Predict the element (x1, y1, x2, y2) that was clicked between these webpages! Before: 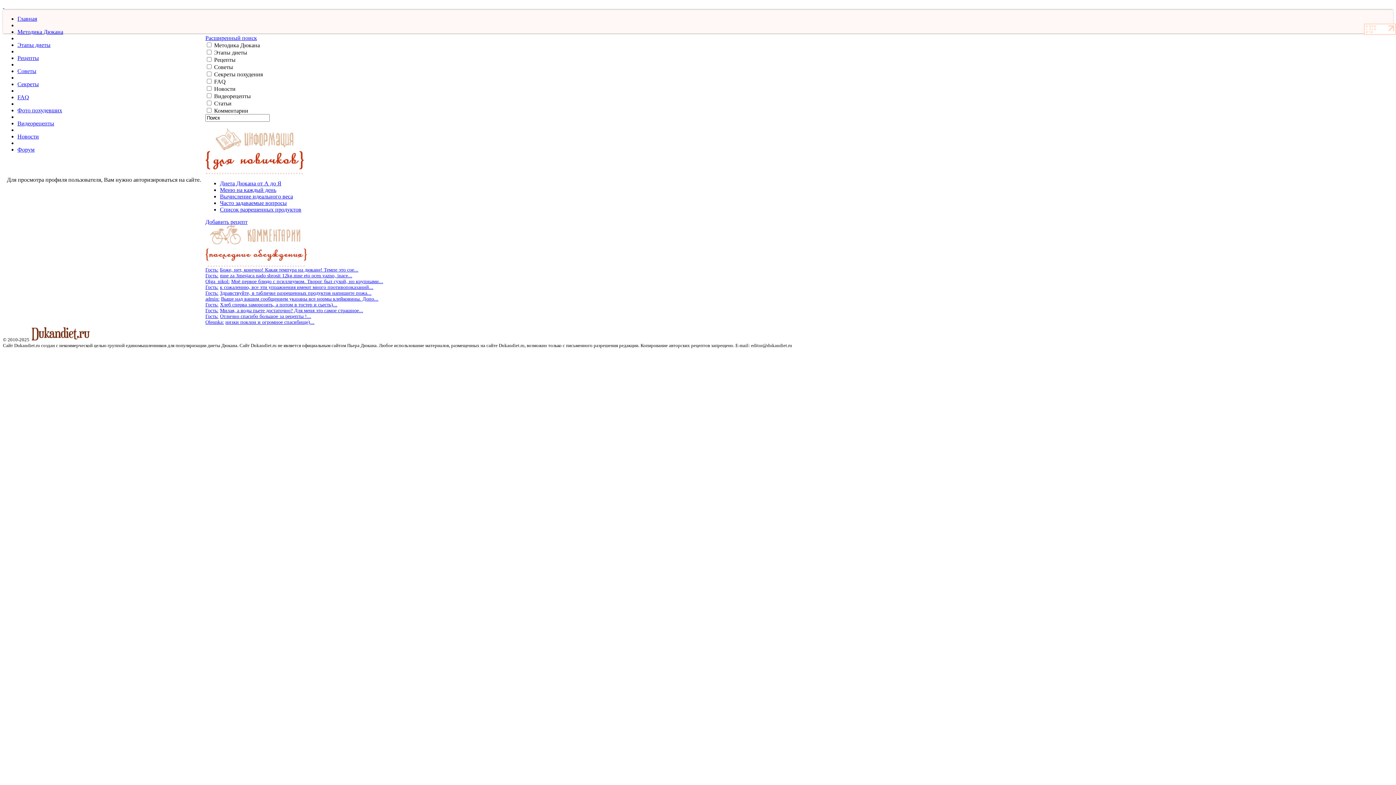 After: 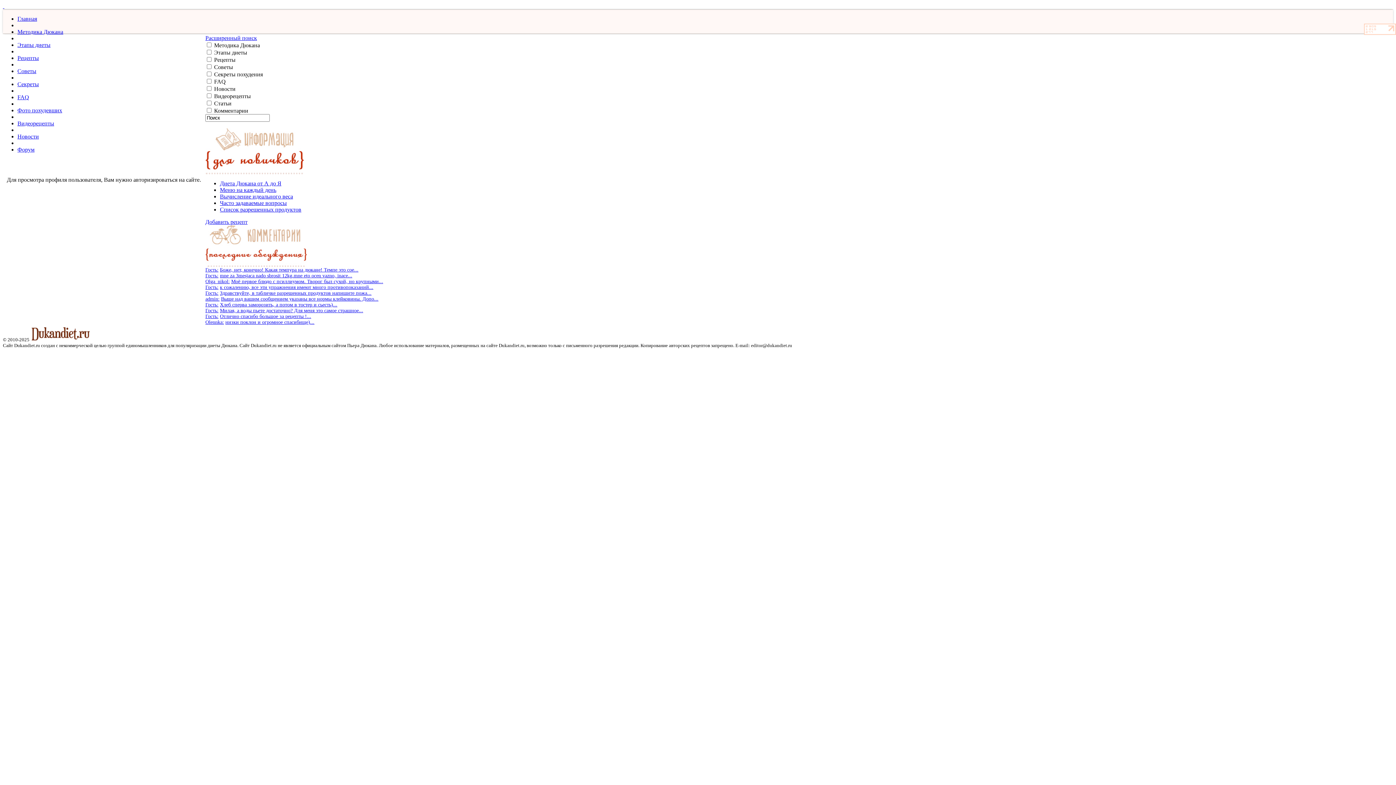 Action: label: admin: bbox: (205, 296, 219, 301)